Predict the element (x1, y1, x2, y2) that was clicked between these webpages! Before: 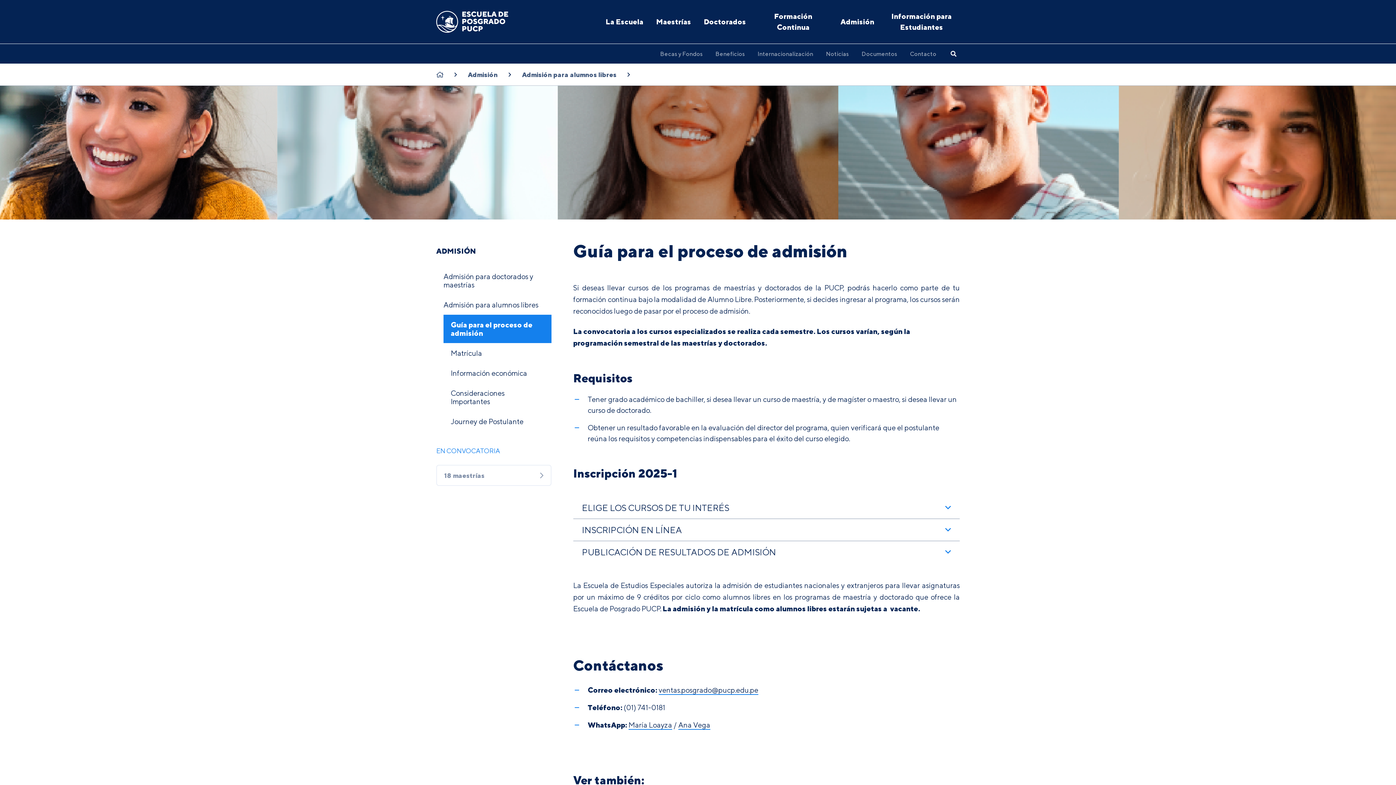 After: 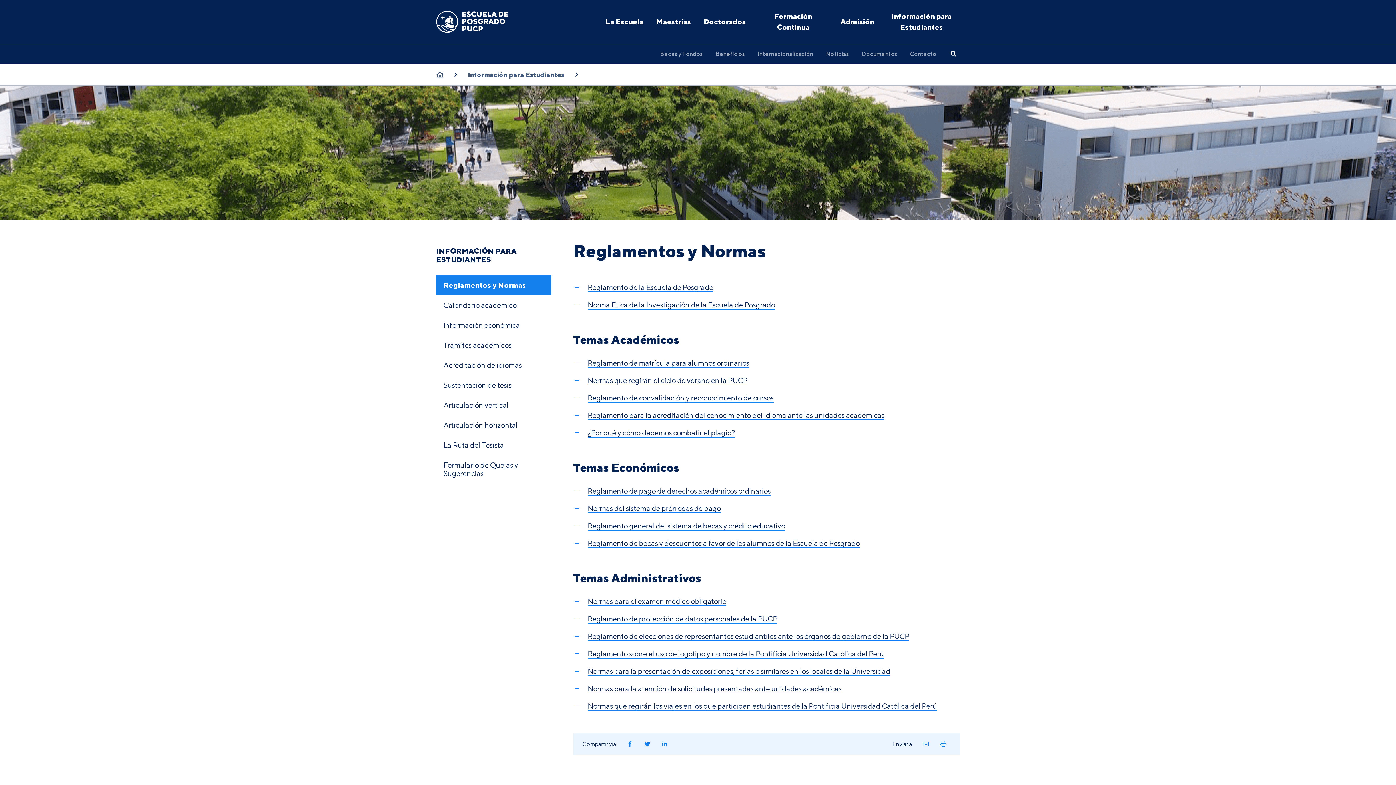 Action: bbox: (883, 9, 960, 34) label: Información para Estudiantes